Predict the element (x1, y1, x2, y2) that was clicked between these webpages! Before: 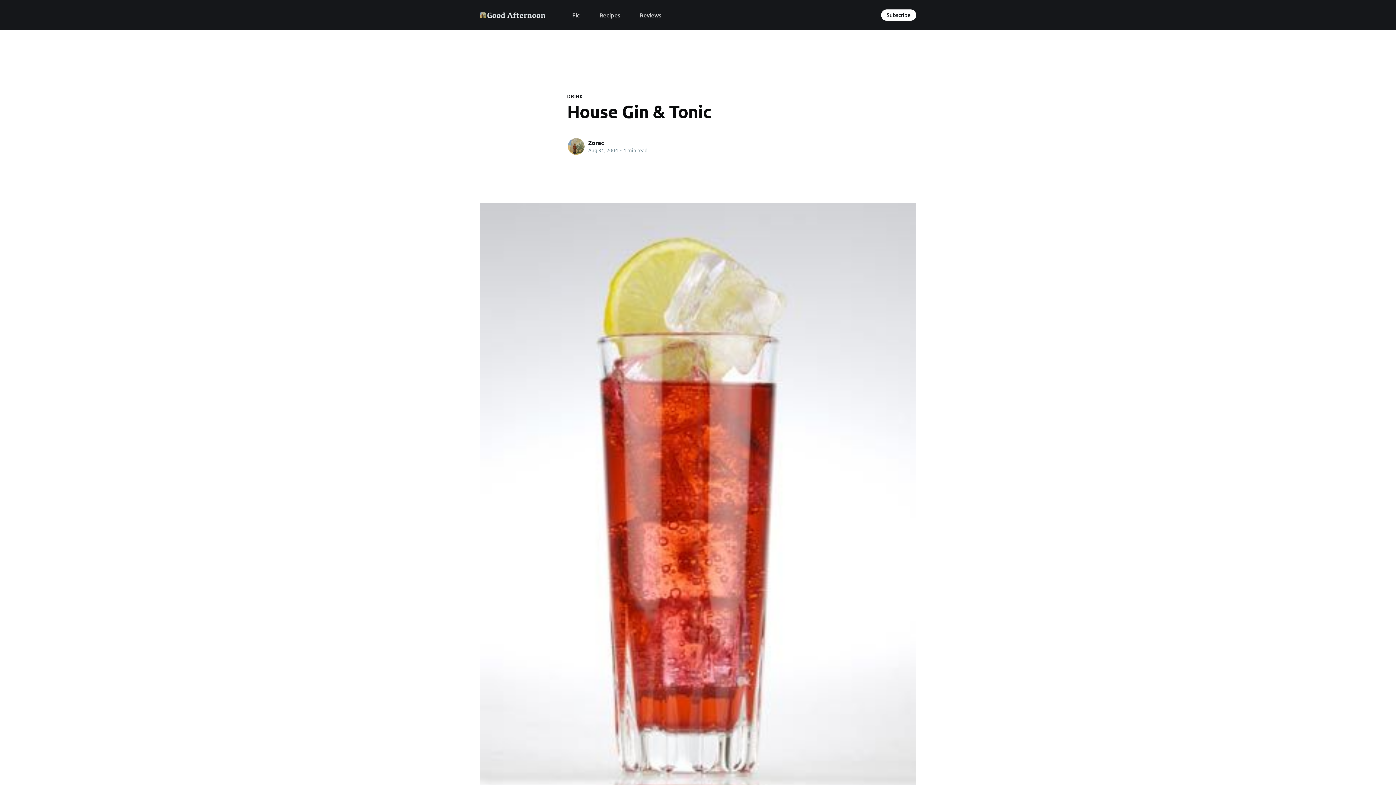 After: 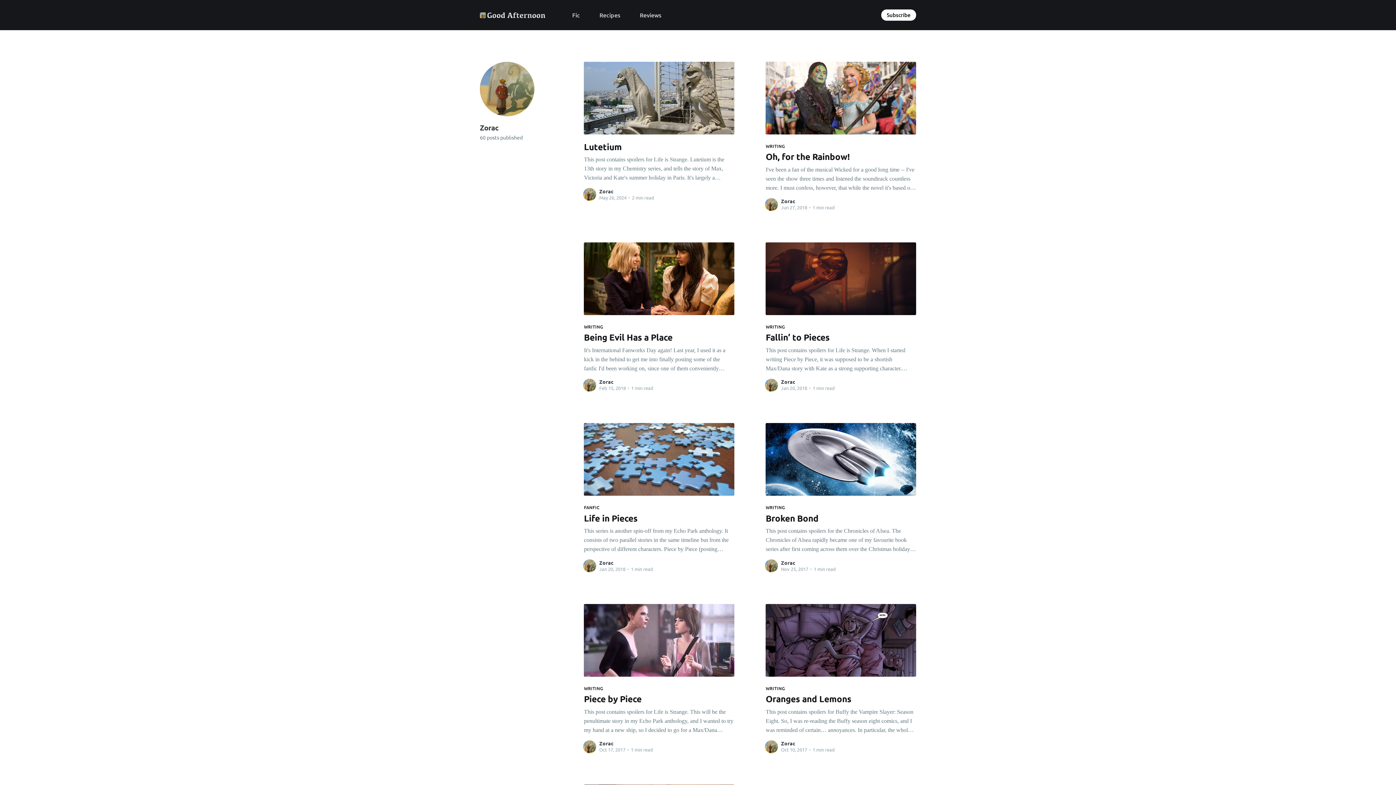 Action: bbox: (588, 139, 604, 146) label: Zorac